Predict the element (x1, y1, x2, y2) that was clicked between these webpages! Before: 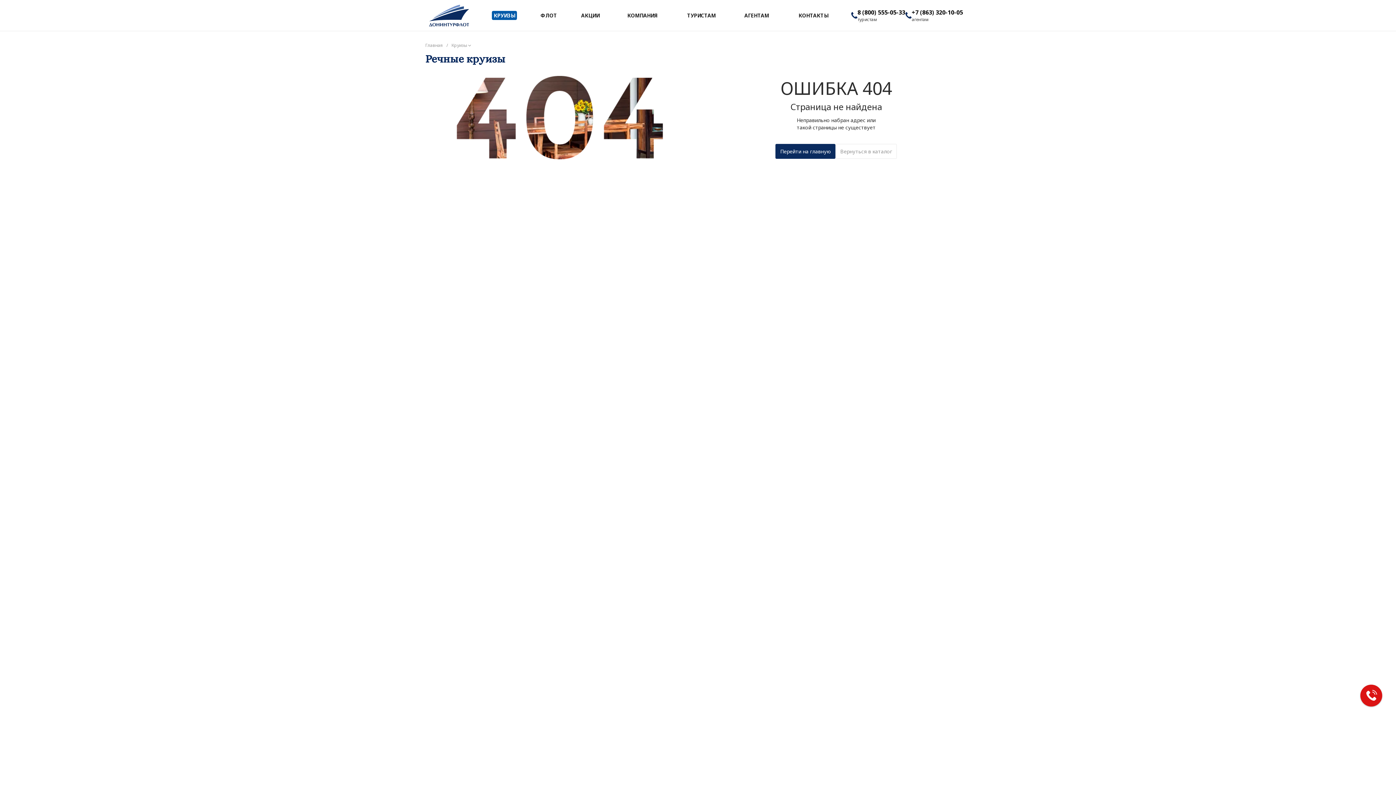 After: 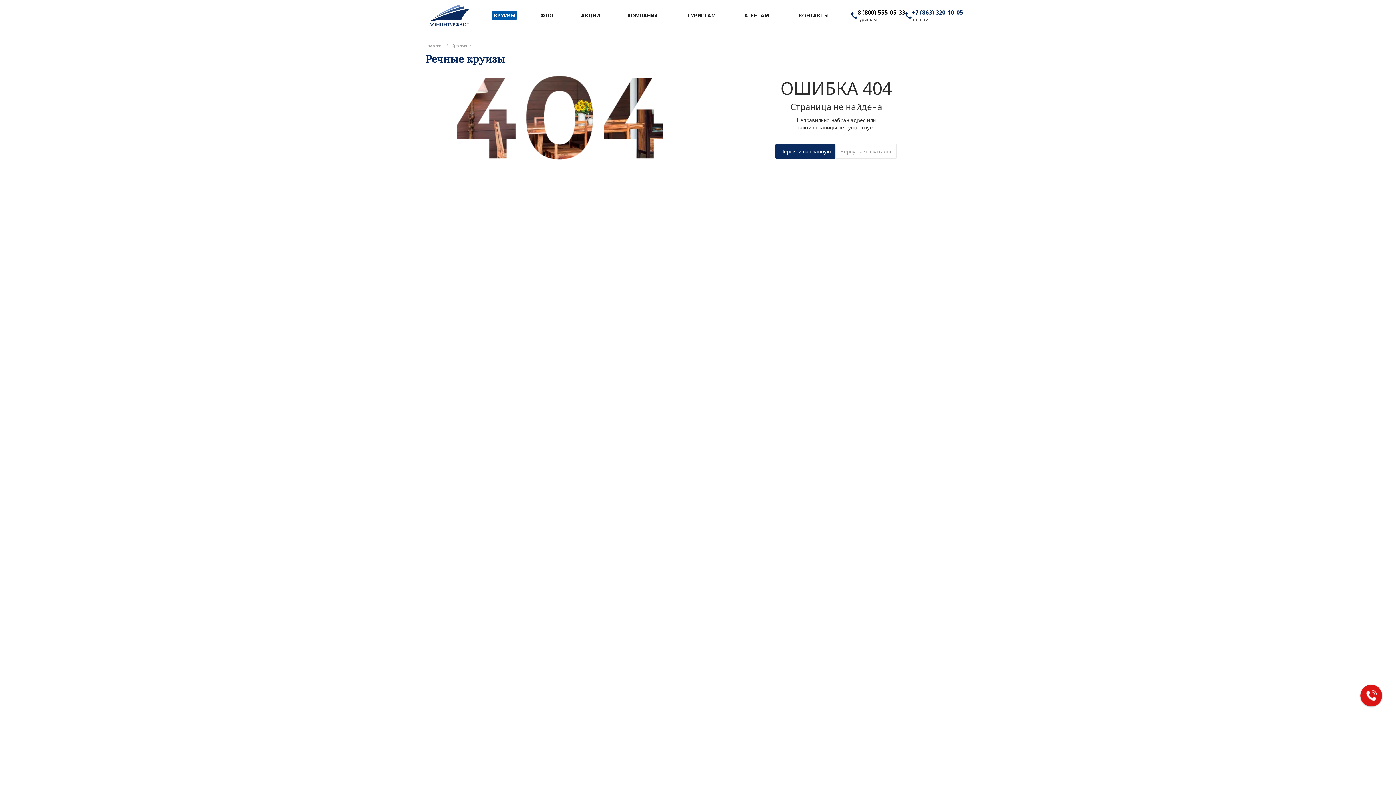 Action: label: +7 (863) 320-10-05 bbox: (912, 8, 963, 16)